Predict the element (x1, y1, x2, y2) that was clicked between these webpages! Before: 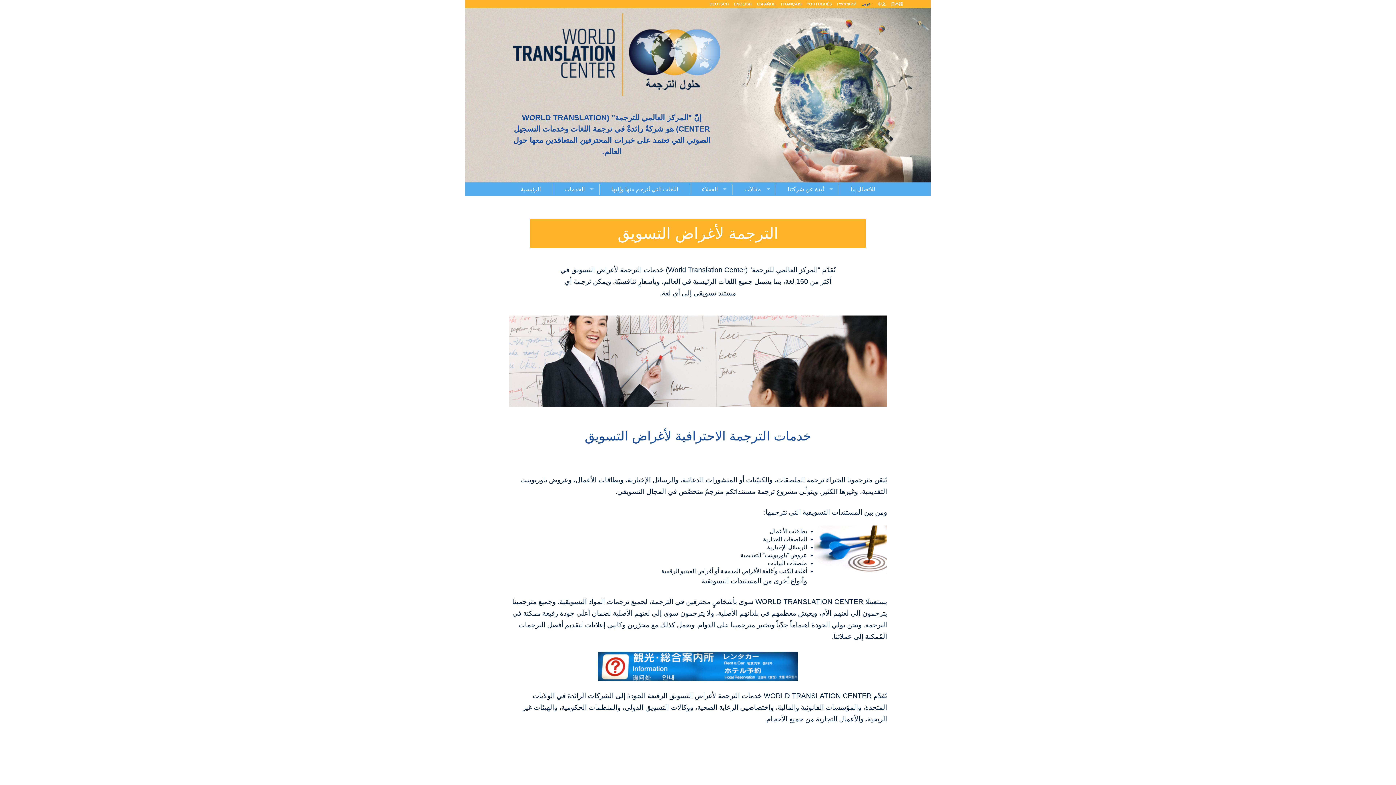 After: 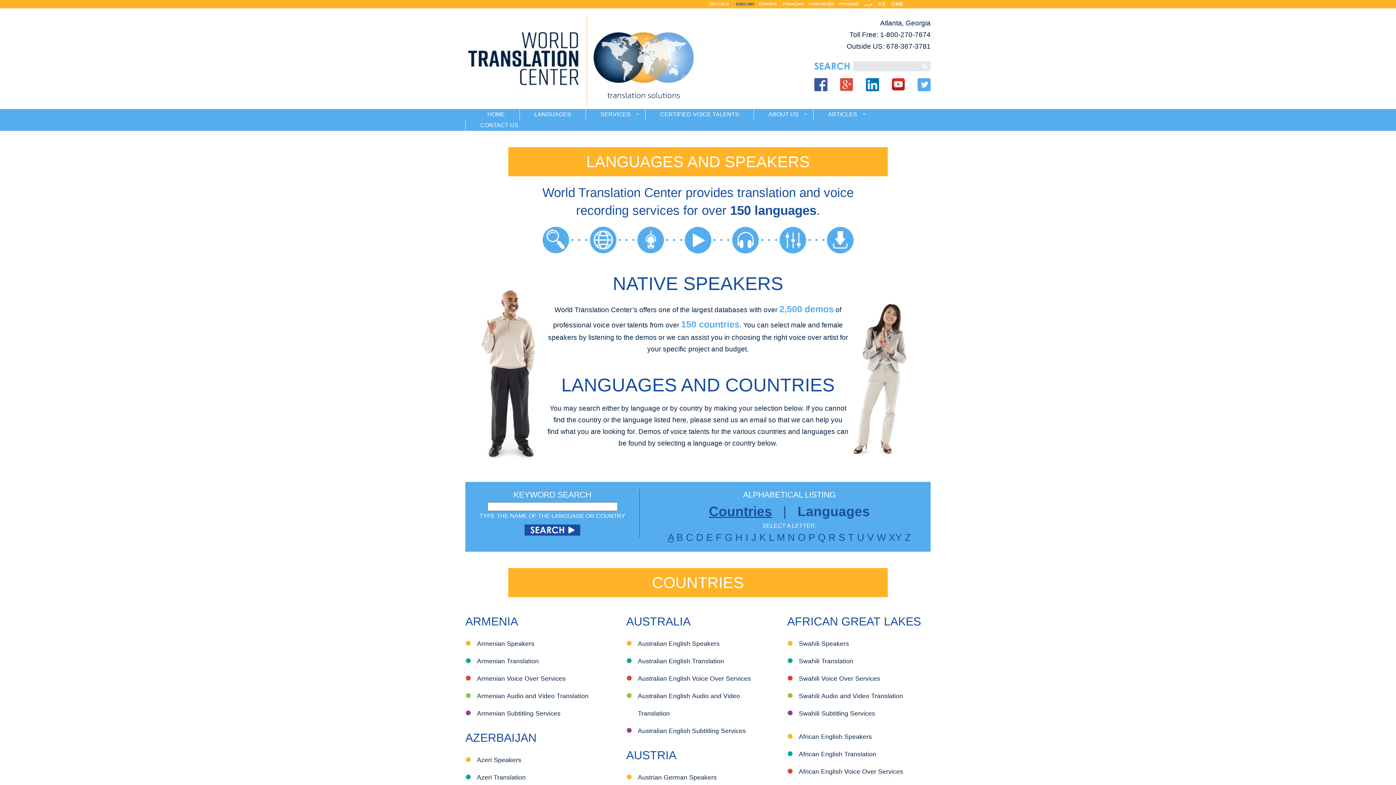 Action: label: اللغات التي نُترجم منها وإليها bbox: (599, 184, 690, 194)